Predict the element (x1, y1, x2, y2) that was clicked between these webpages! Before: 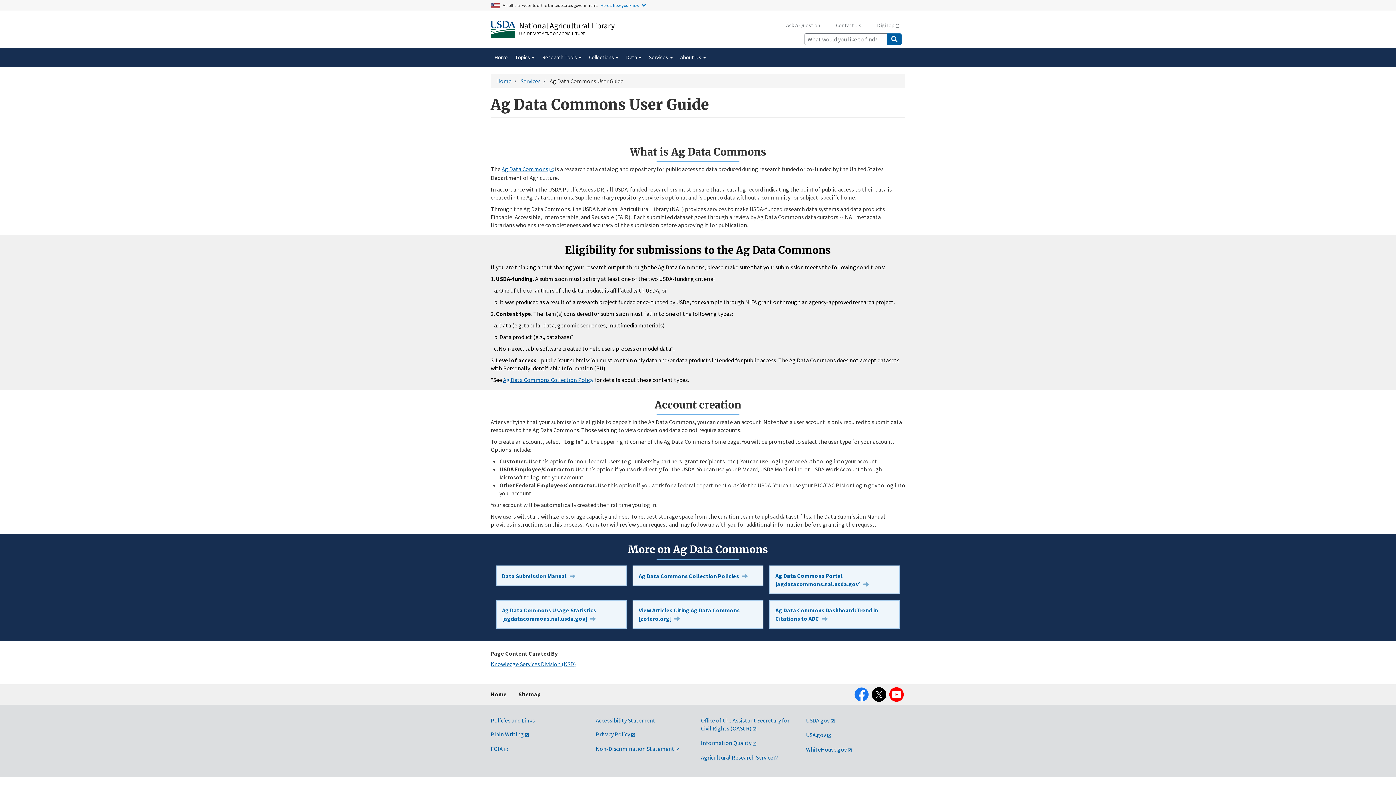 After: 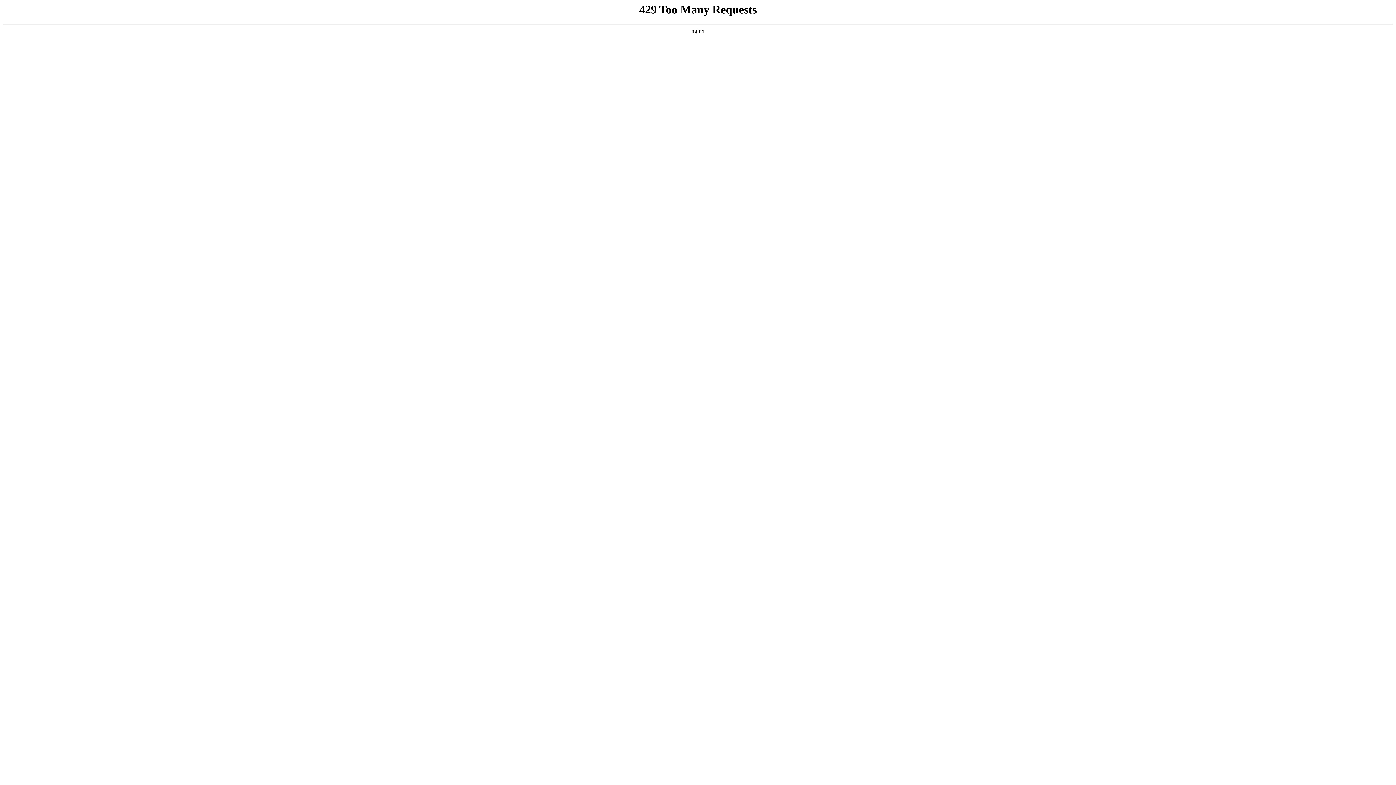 Action: label: WhiteHouse.gov bbox: (806, 746, 852, 753)